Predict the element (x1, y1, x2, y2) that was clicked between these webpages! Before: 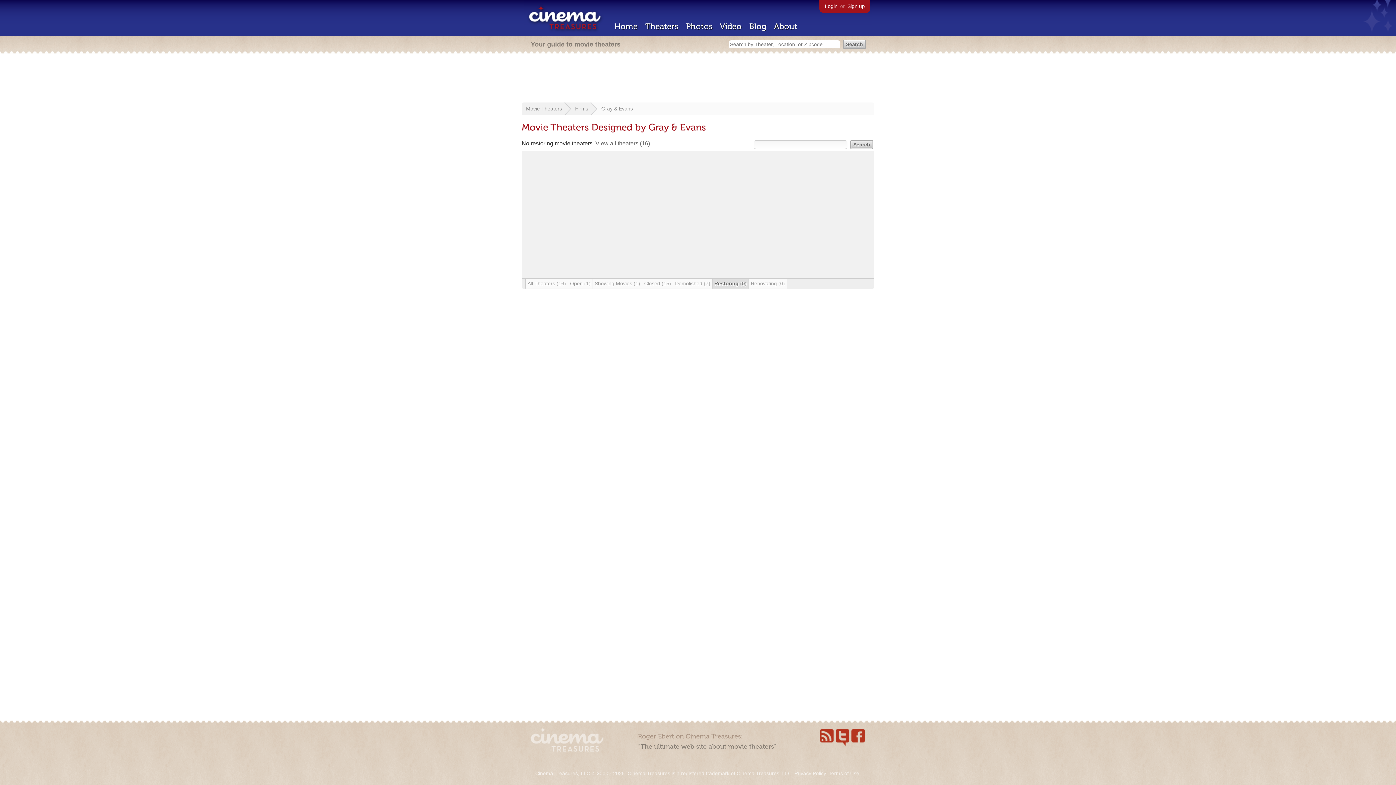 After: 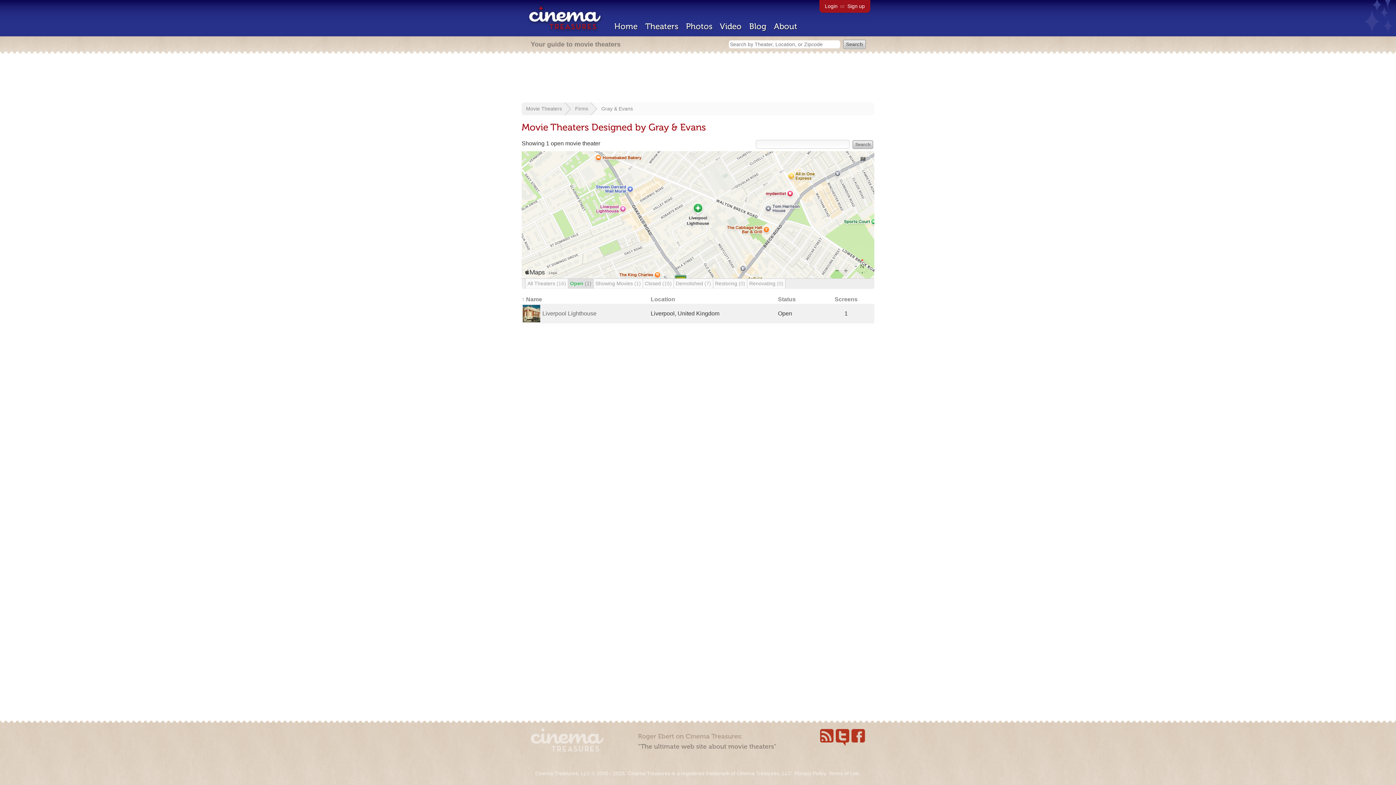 Action: bbox: (601, 105, 633, 111) label: Gray & Evans